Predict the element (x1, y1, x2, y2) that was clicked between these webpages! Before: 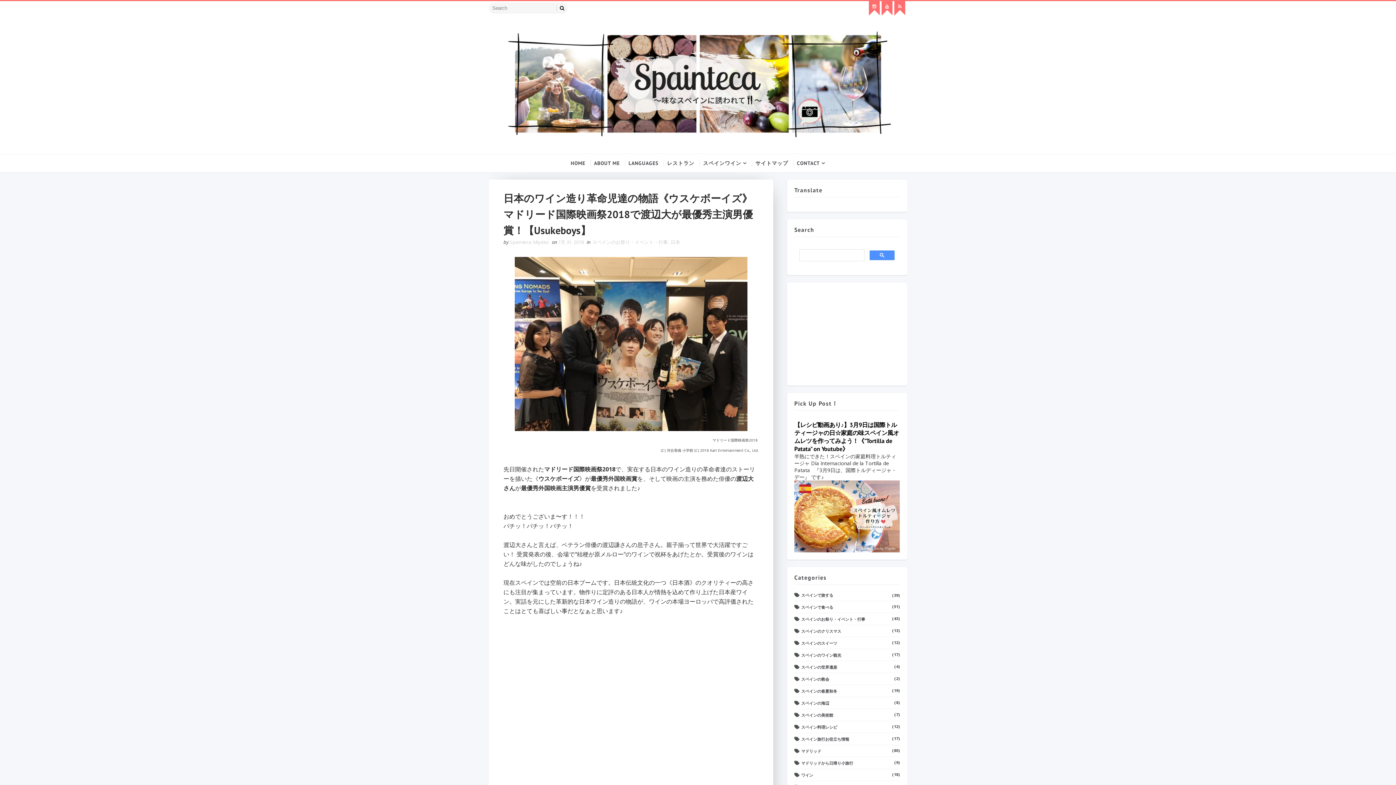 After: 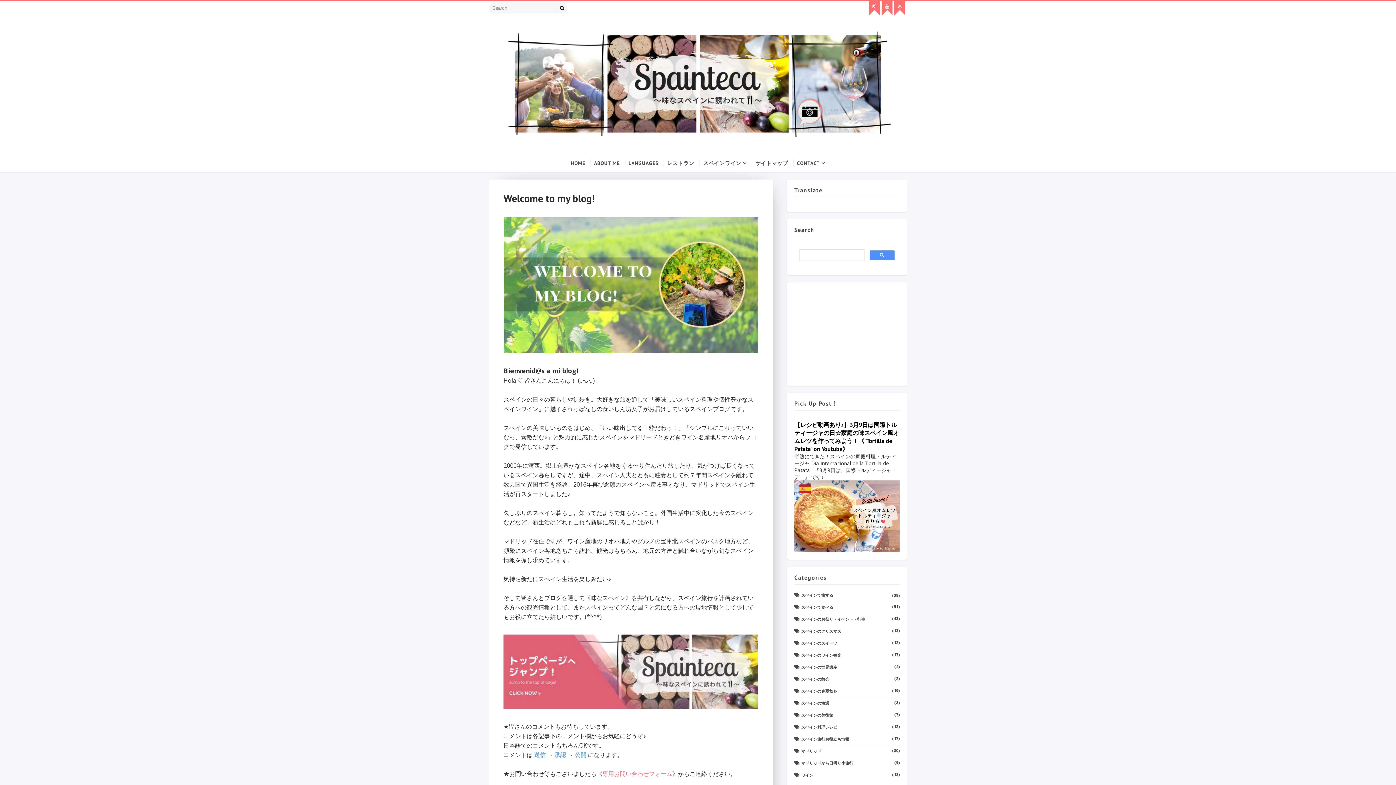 Action: label: ABOUT ME bbox: (589, 154, 624, 172)